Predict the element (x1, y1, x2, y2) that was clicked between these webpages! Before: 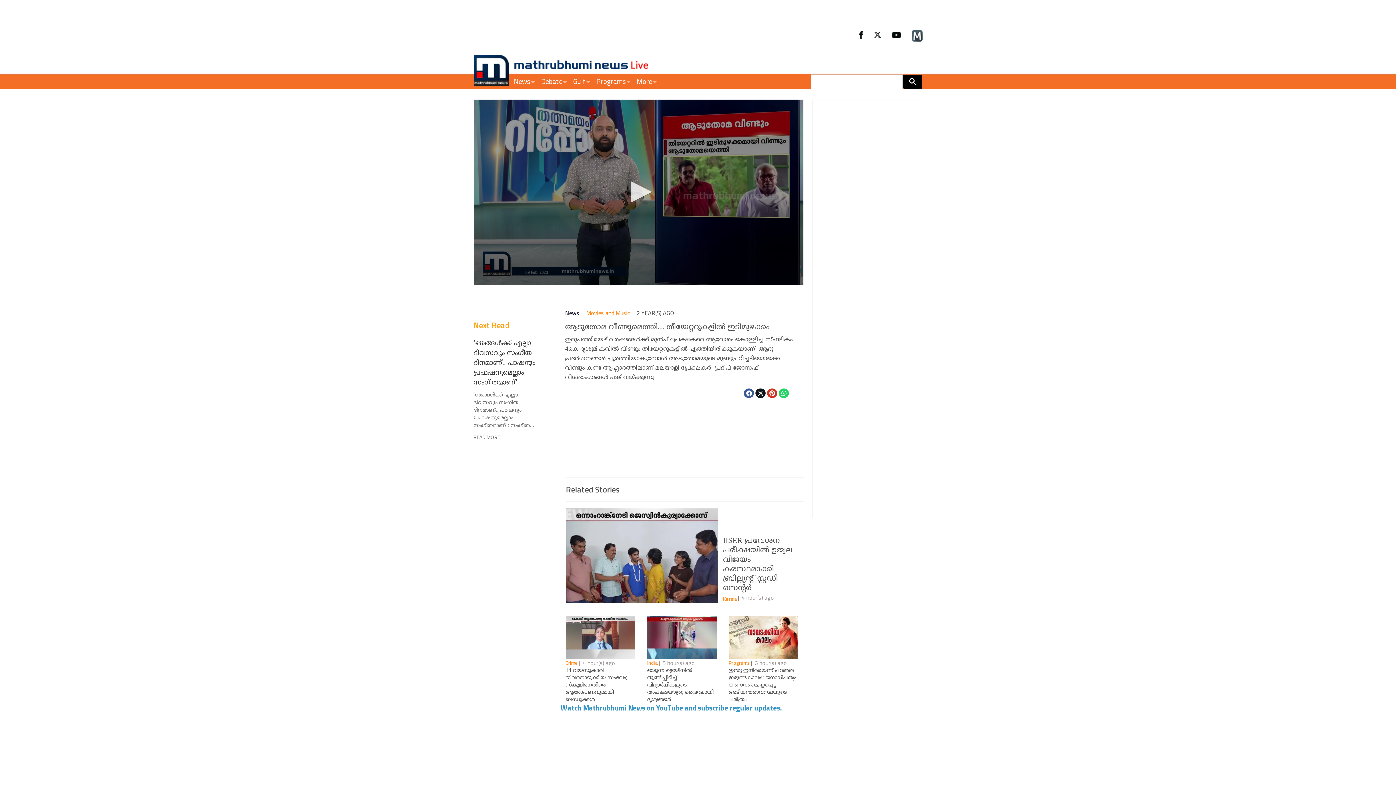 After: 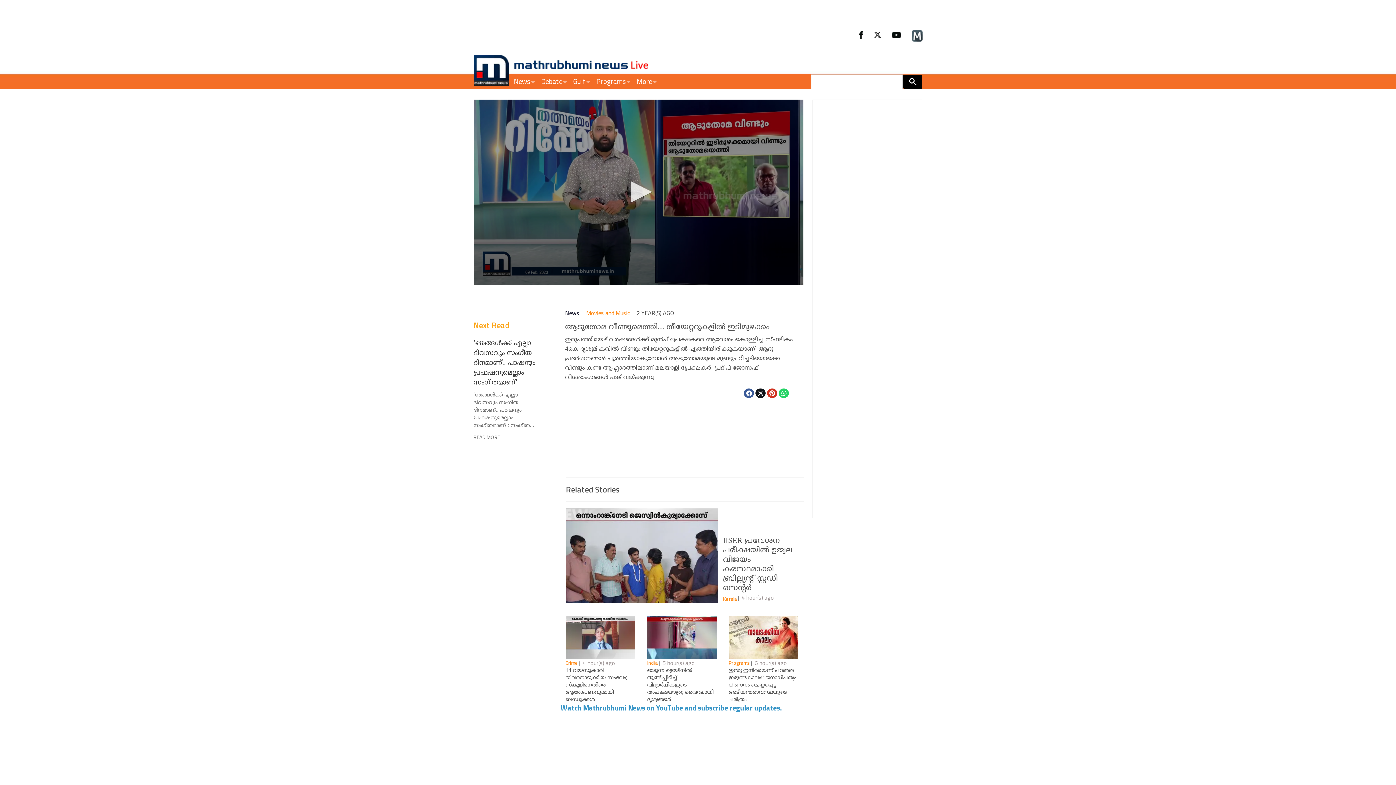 Action: label: Kerala bbox: (723, 595, 737, 602)